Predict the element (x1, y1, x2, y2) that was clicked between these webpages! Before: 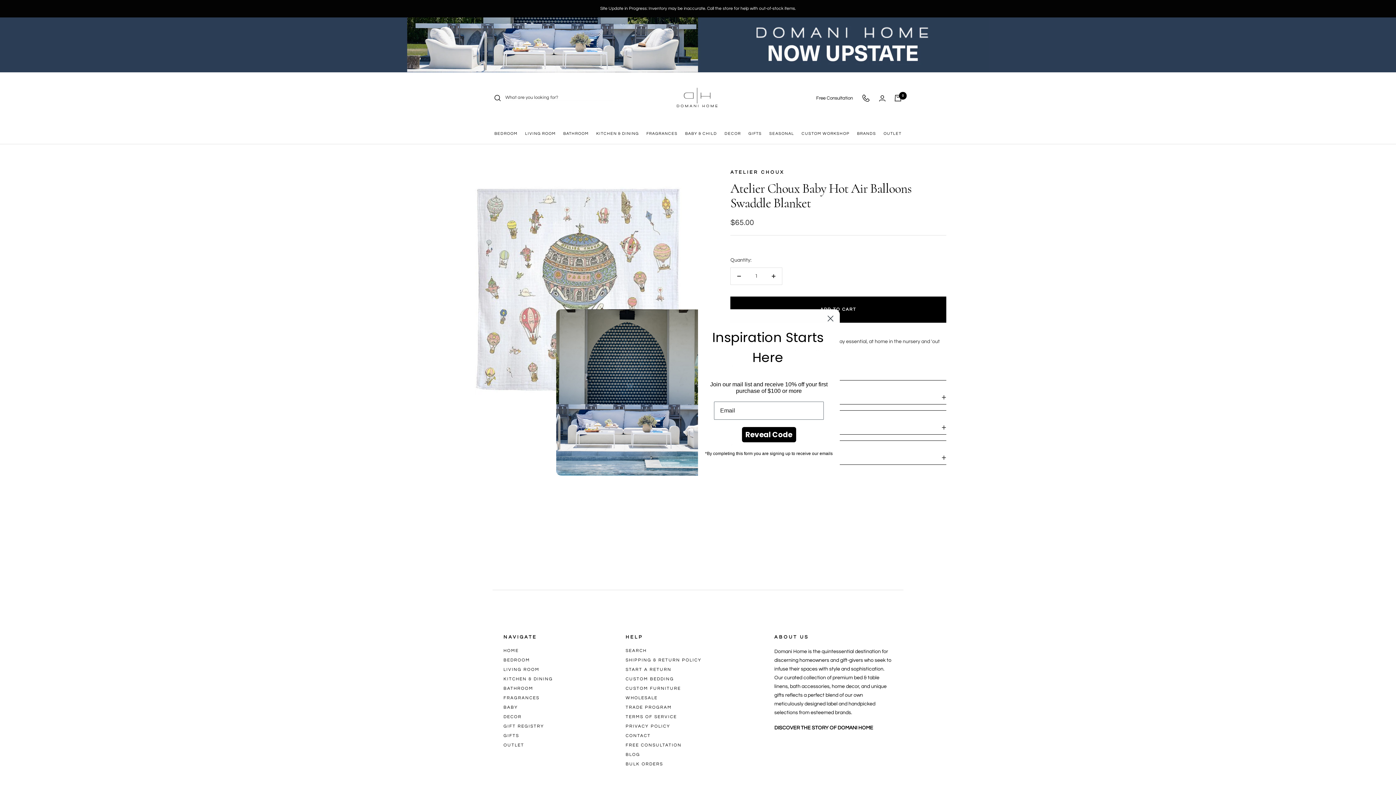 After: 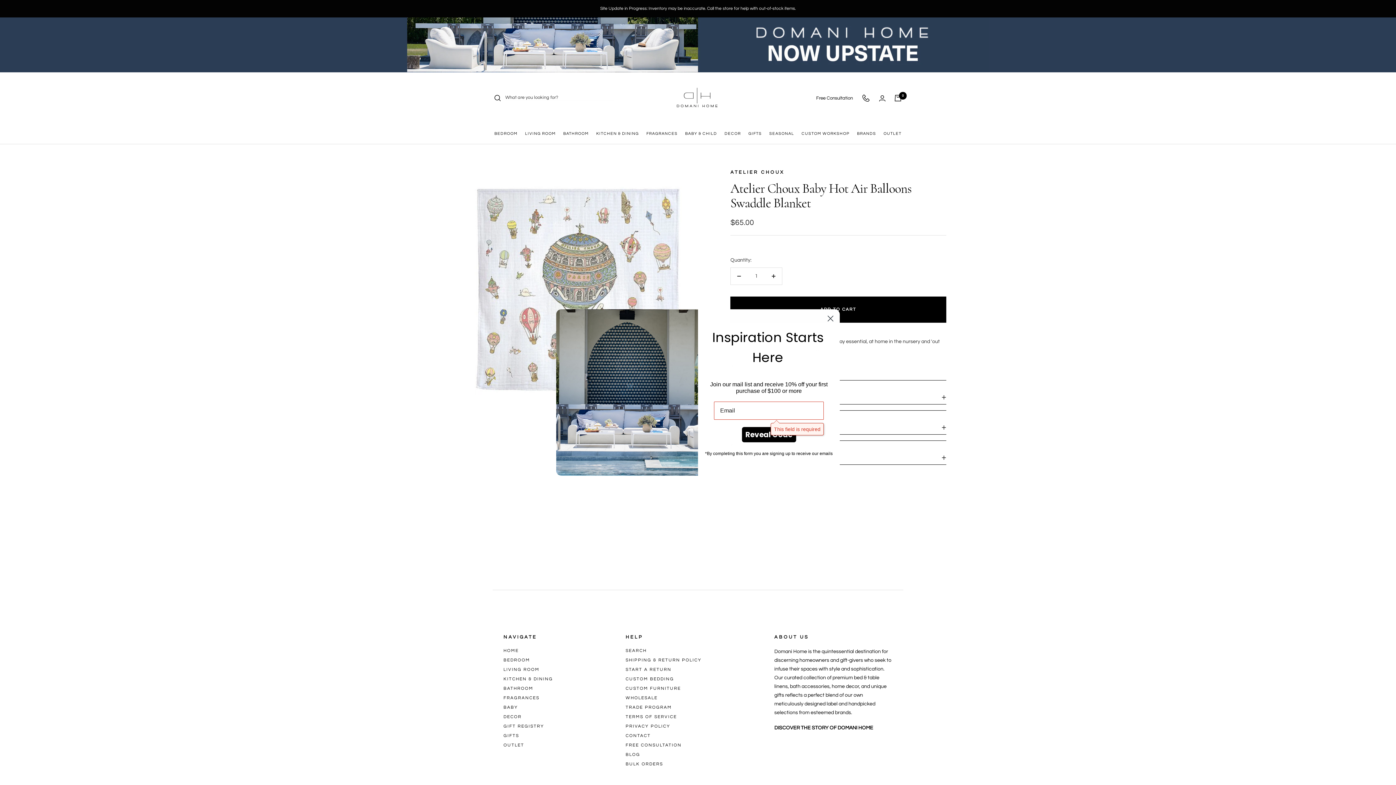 Action: label: Reveal Code bbox: (742, 427, 796, 442)